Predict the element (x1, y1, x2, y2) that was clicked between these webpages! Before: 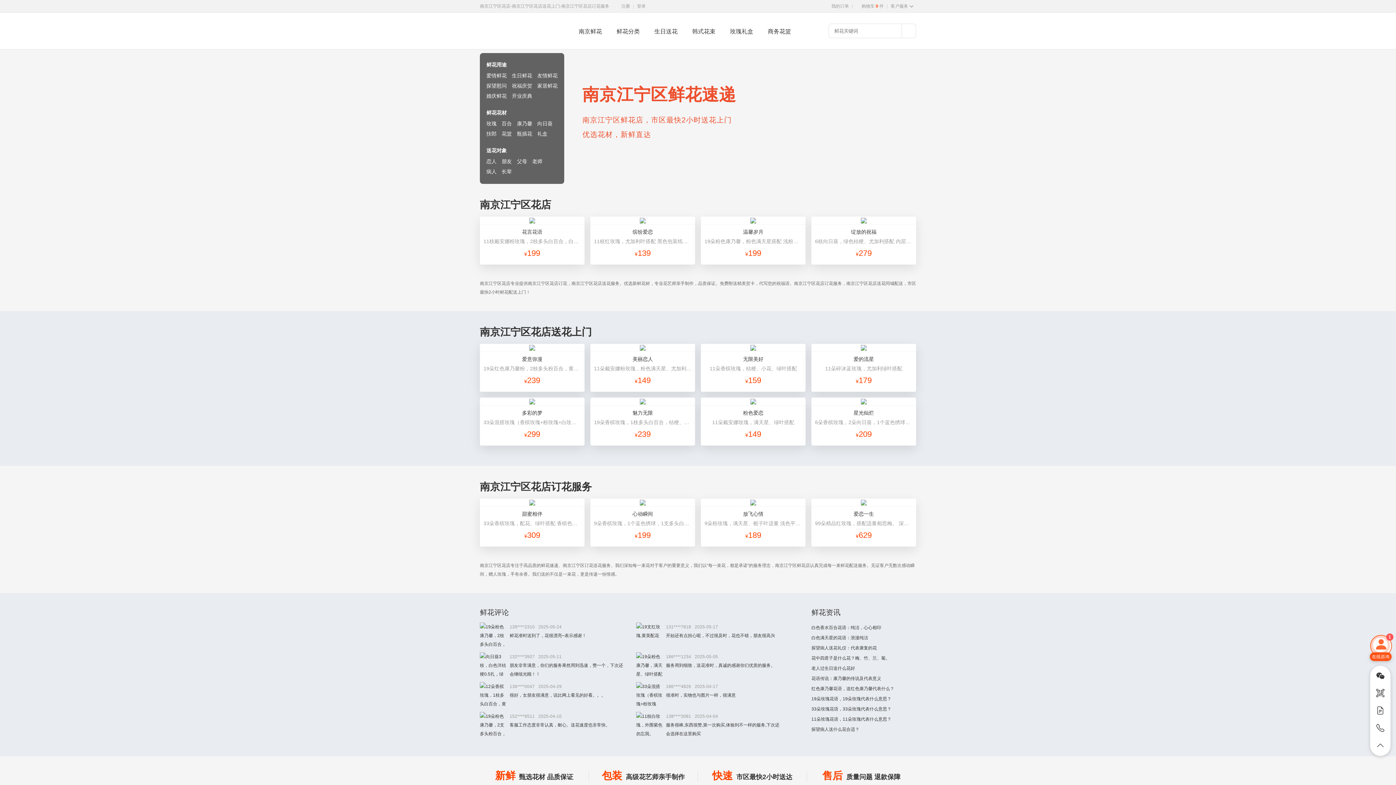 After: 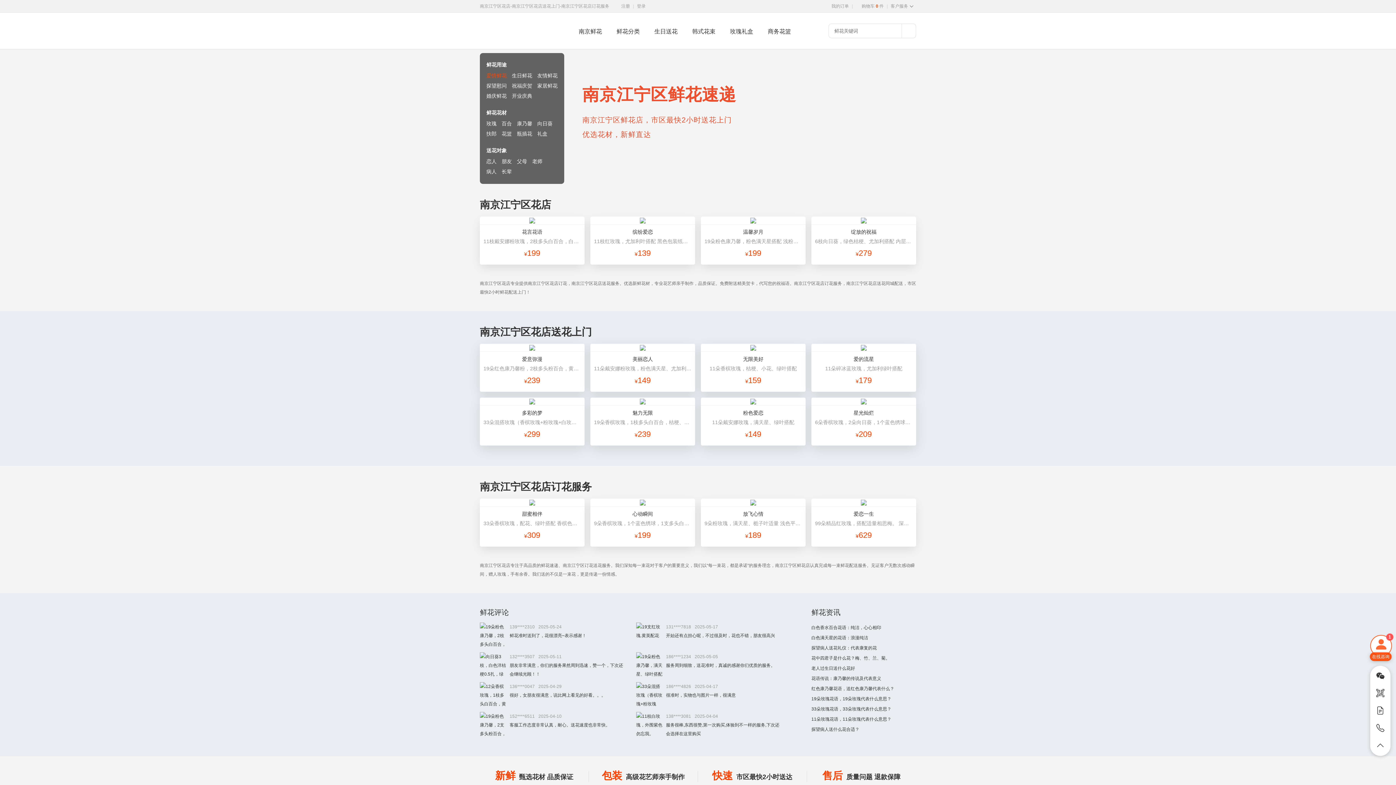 Action: bbox: (485, 71, 508, 79) label: 爱情鲜花